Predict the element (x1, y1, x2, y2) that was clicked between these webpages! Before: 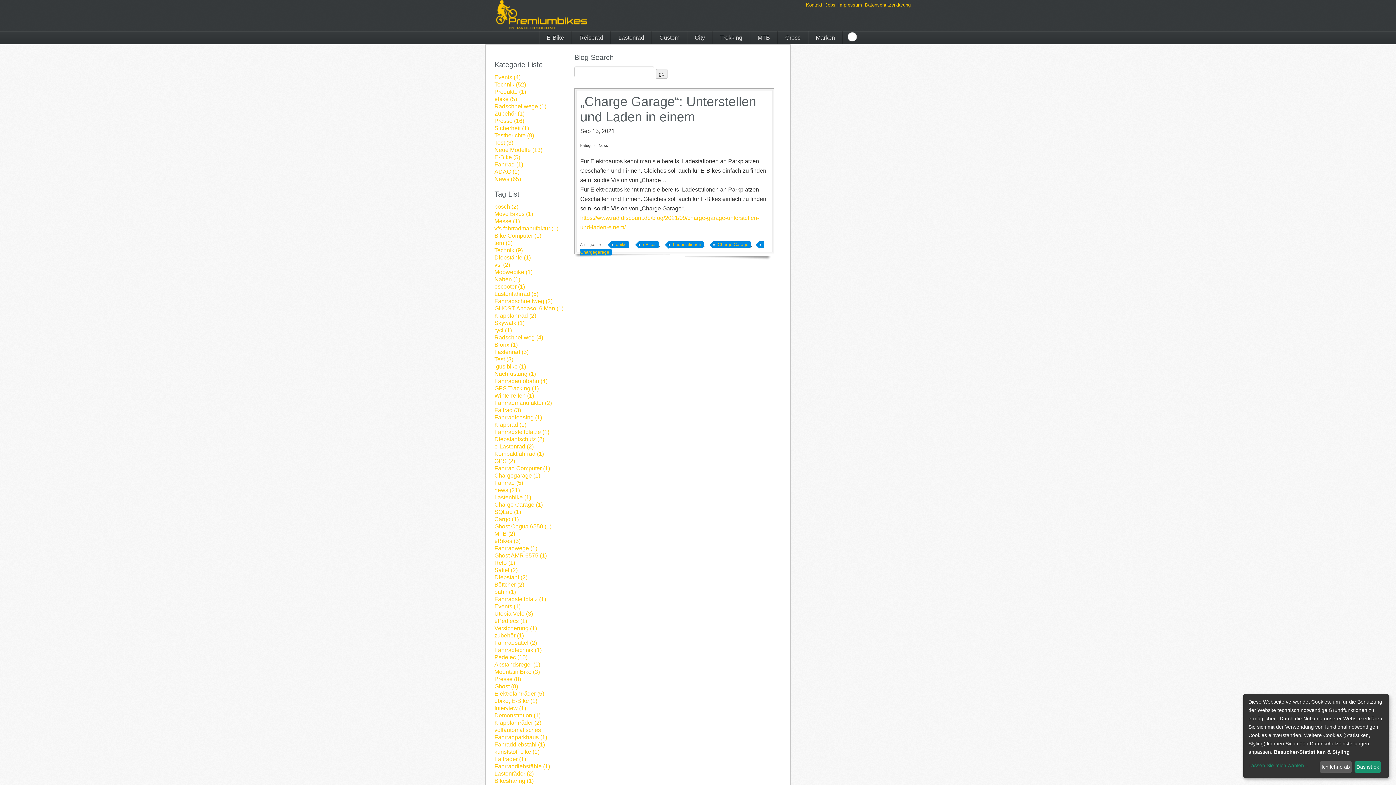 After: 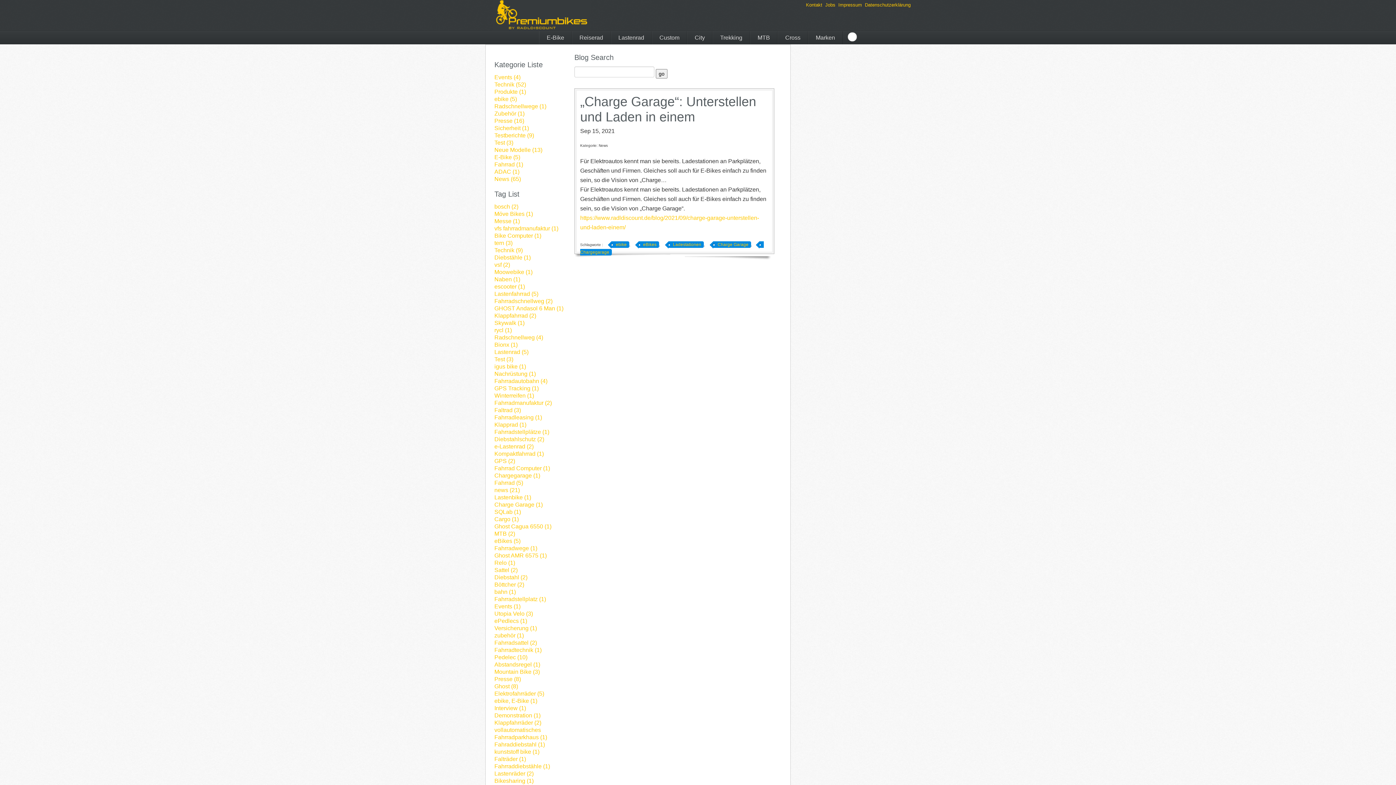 Action: label: Das ist ok bbox: (1354, 761, 1381, 773)